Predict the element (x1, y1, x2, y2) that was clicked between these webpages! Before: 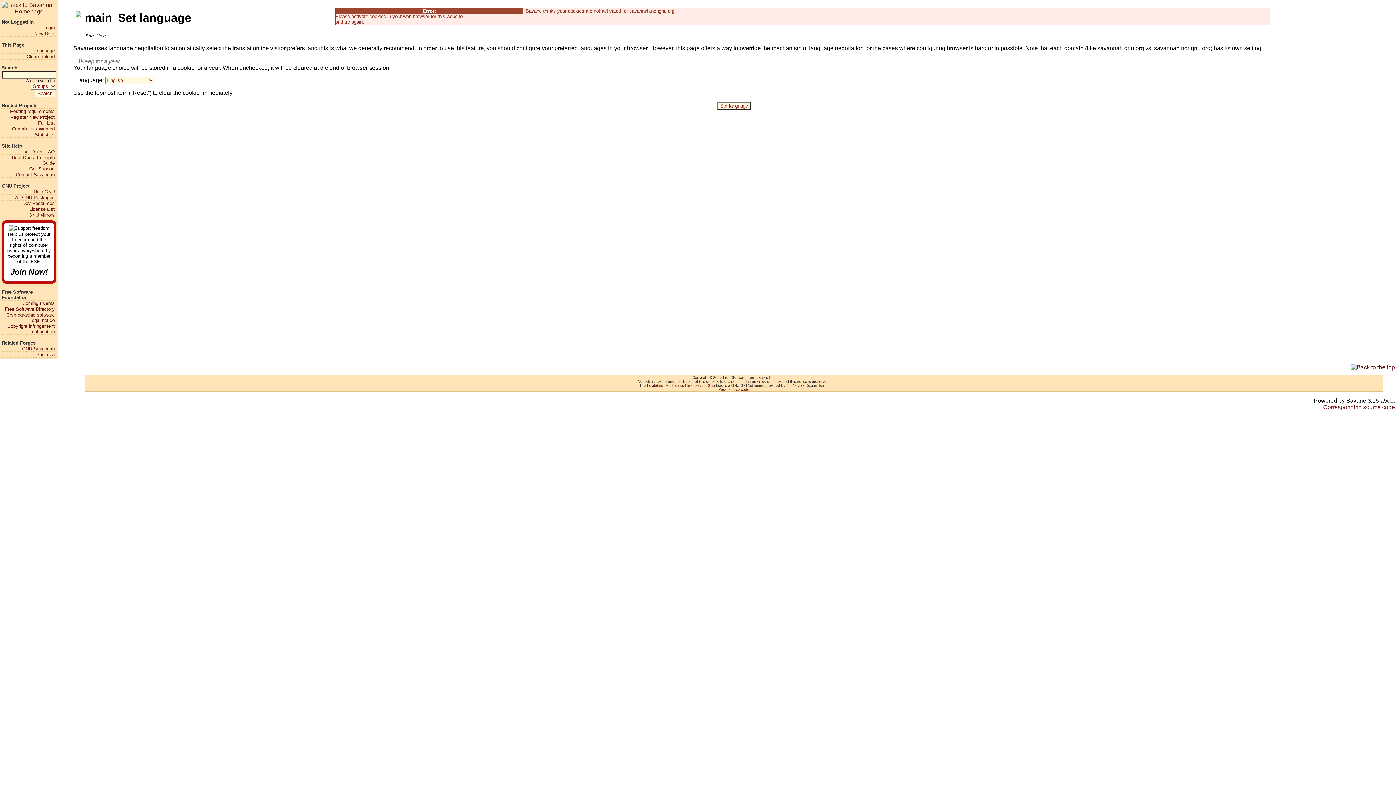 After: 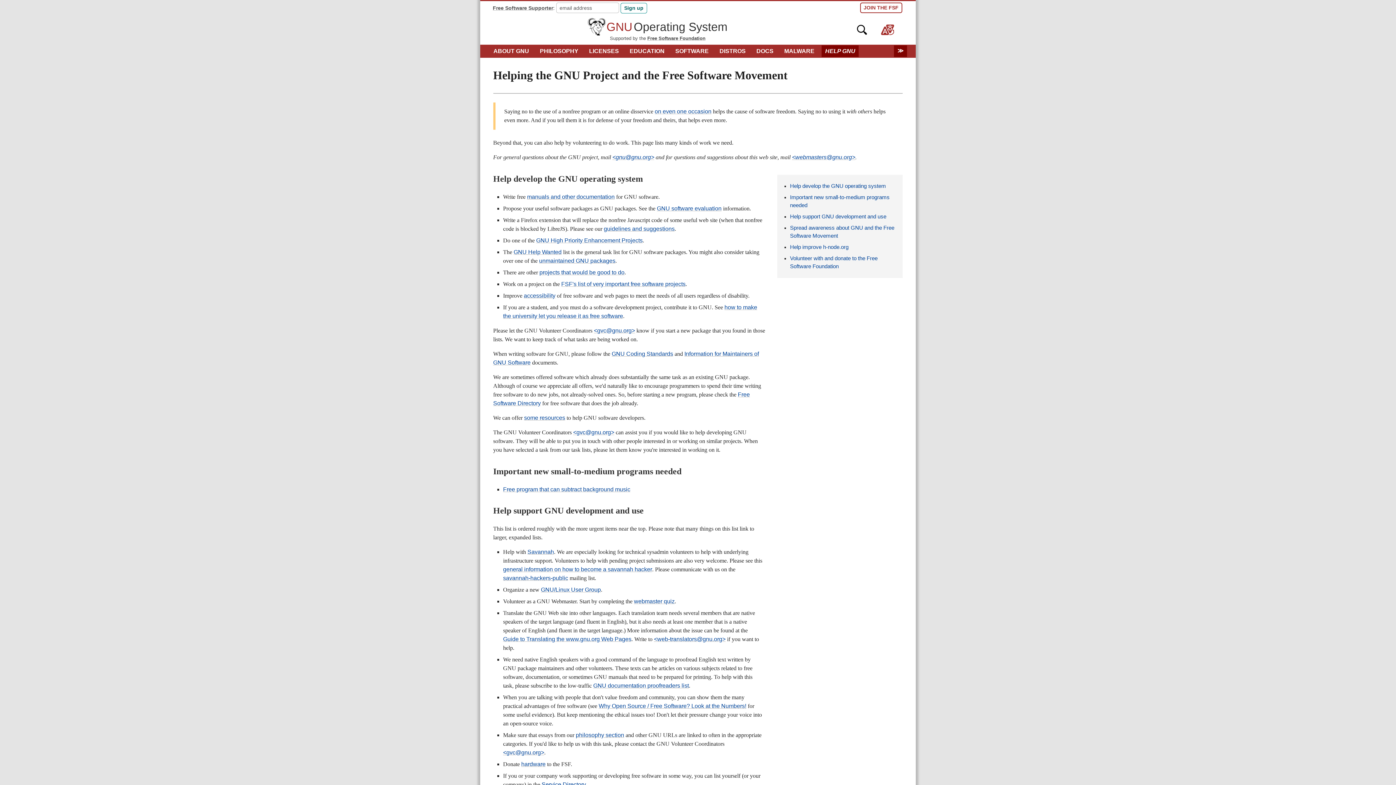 Action: bbox: (1, 189, 54, 194) label: Help GNU